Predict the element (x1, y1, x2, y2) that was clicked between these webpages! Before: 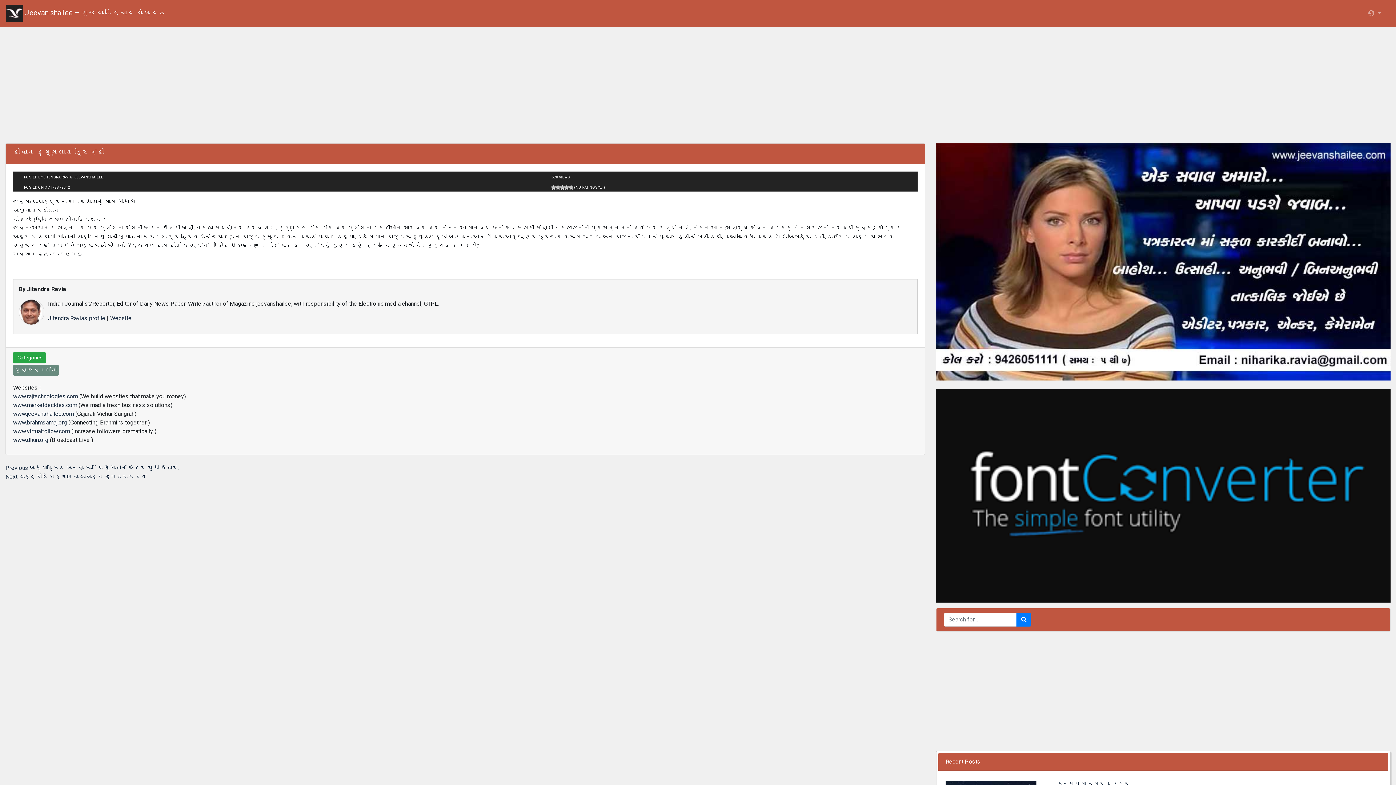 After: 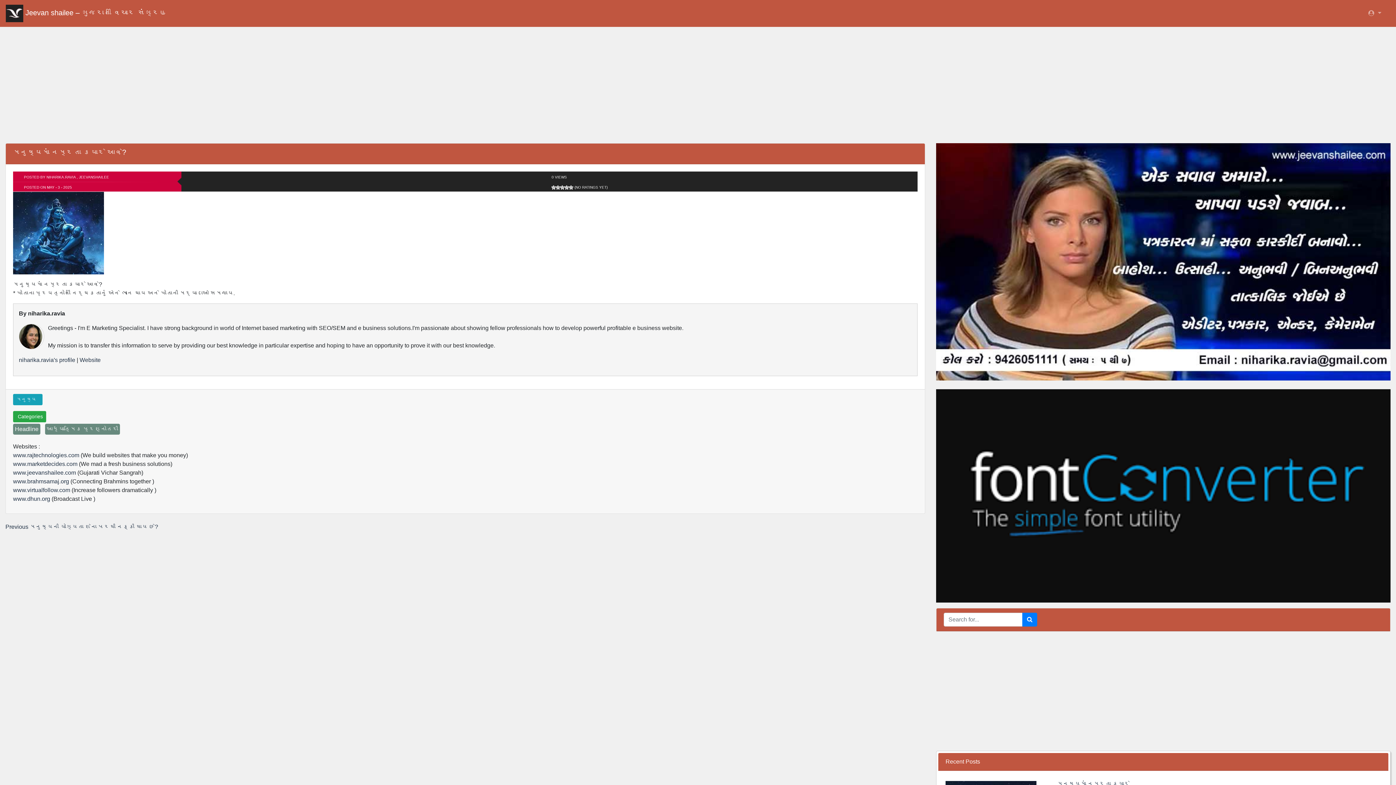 Action: bbox: (1057, 780, 1134, 787) label: મનુષ્યમાં નમ્રતા કયારે ...